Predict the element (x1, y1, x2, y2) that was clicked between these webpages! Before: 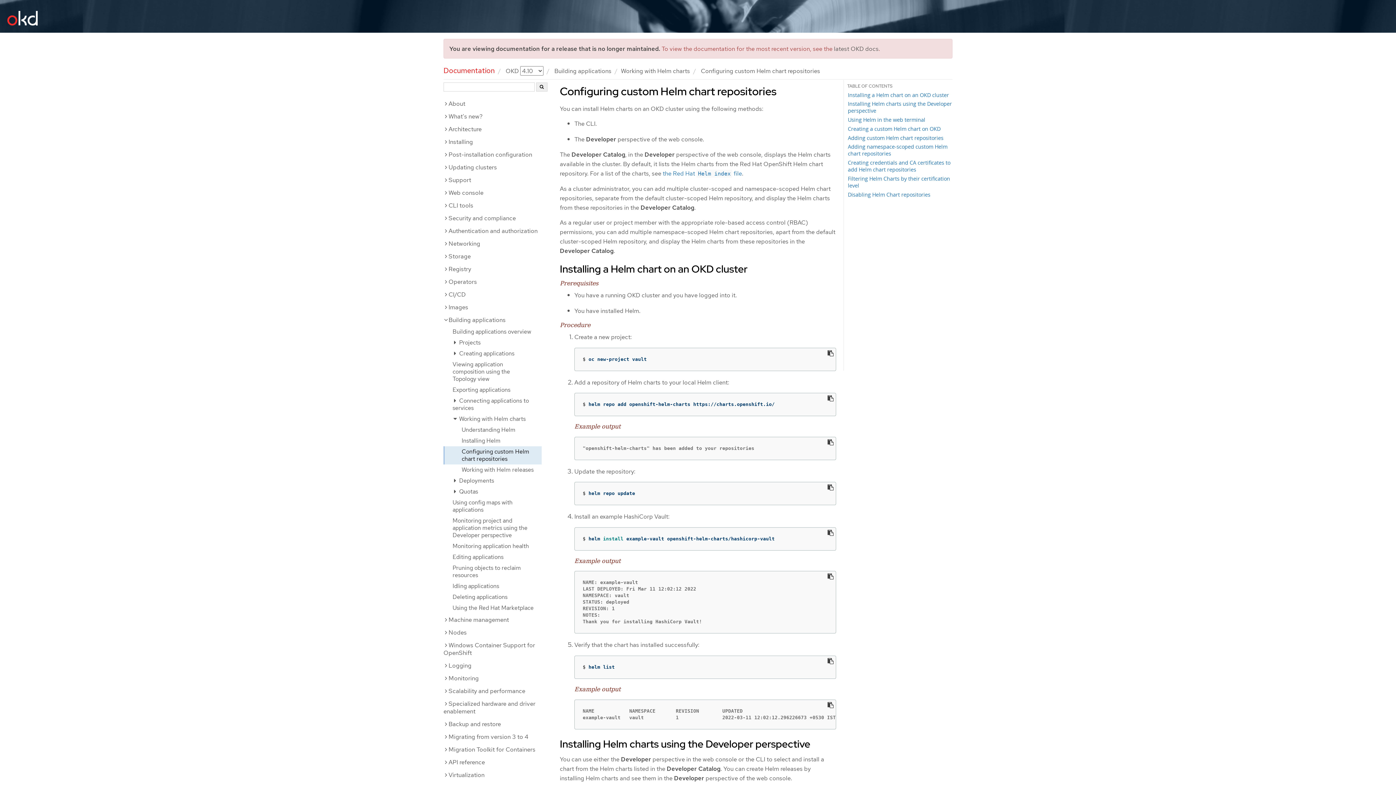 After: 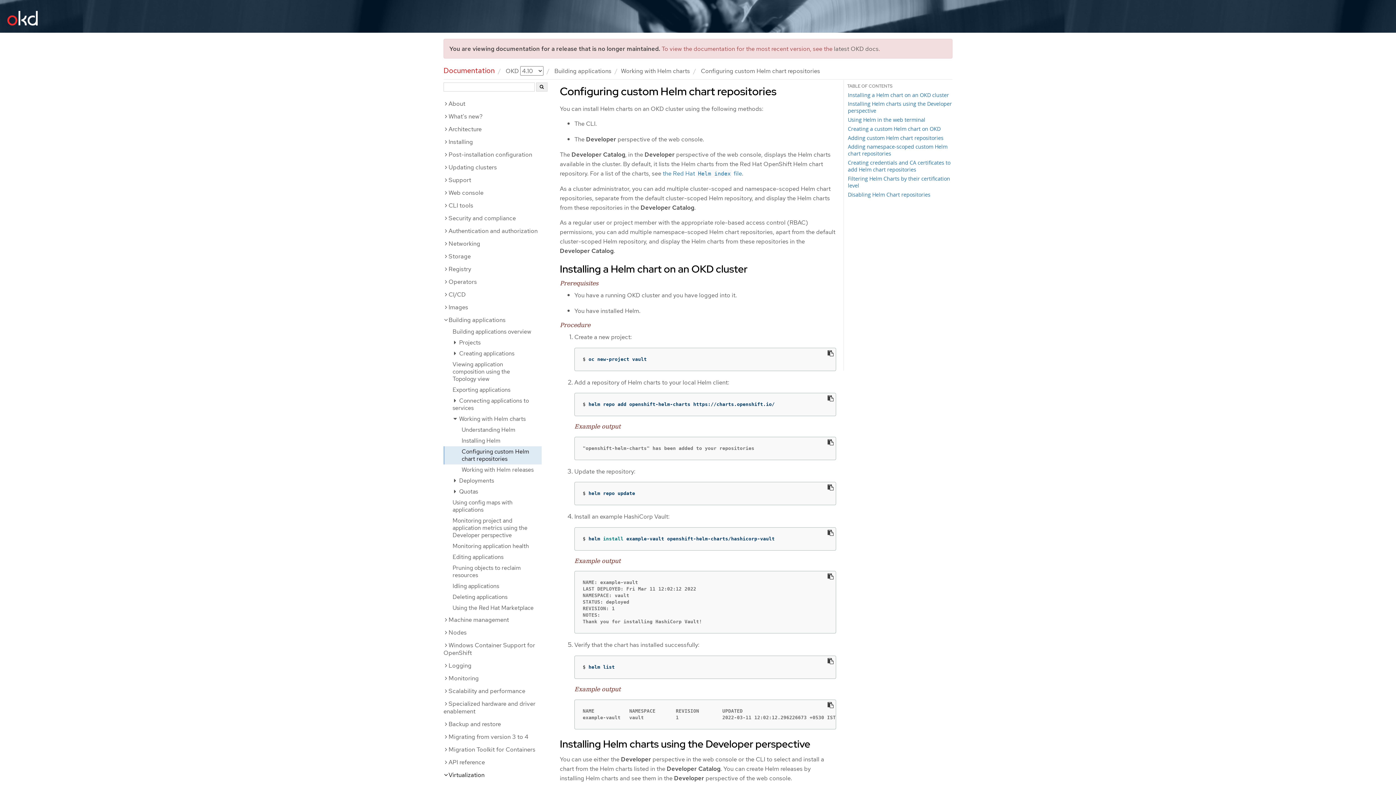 Action: bbox: (443, 769, 541, 781) label: Virtualization